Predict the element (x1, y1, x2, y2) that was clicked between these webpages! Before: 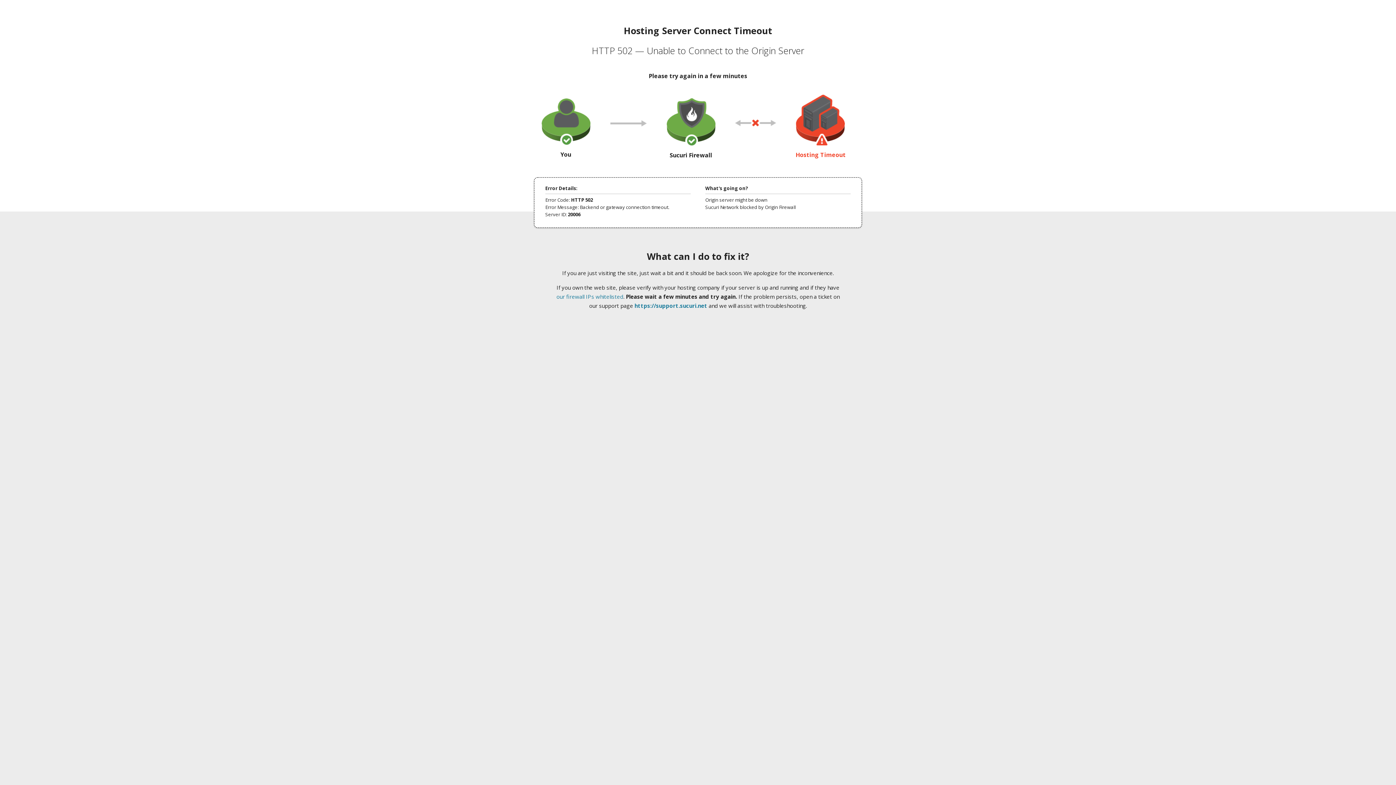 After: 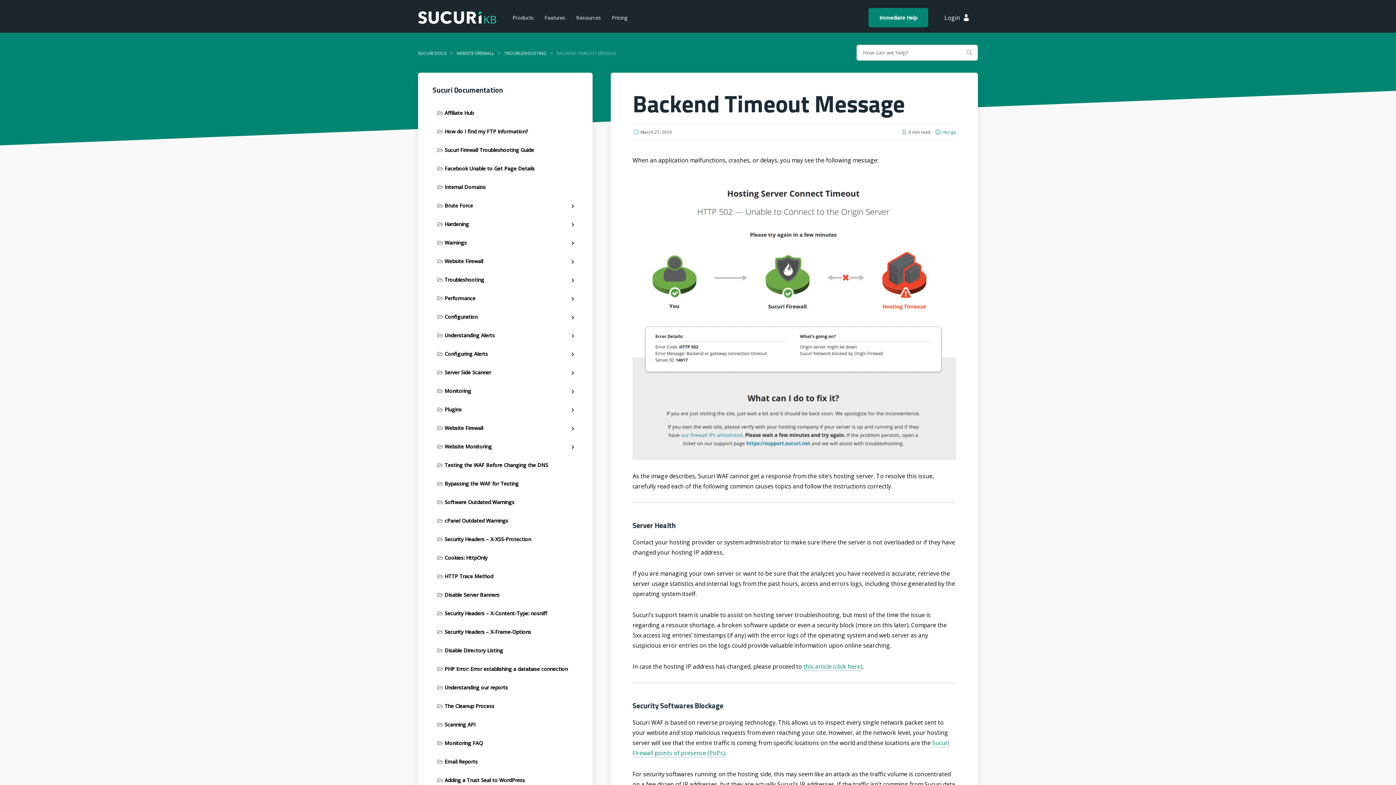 Action: label: our firewall IPs whitelisted bbox: (556, 293, 623, 300)